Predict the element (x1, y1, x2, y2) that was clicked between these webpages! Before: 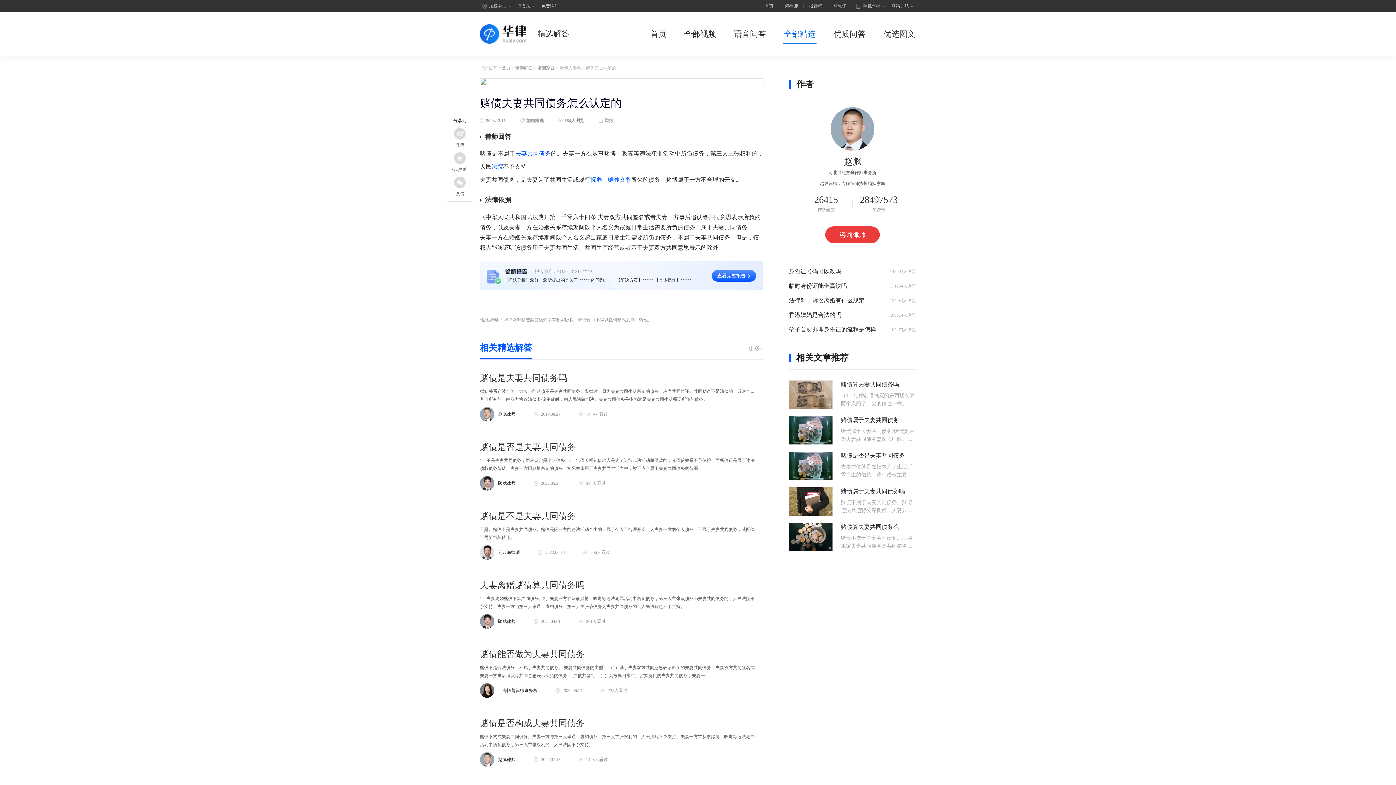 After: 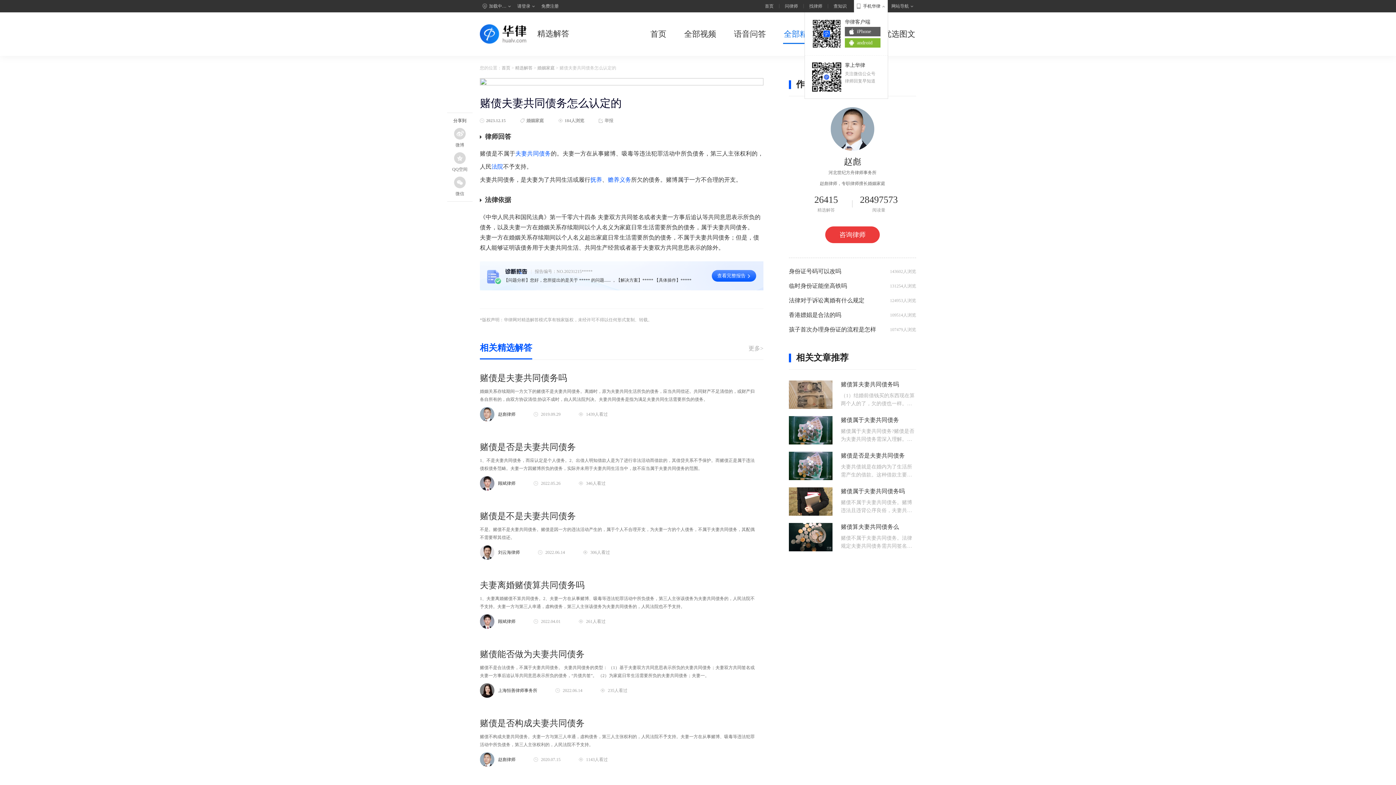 Action: label: 手机华律 bbox: (854, 0, 888, 12)